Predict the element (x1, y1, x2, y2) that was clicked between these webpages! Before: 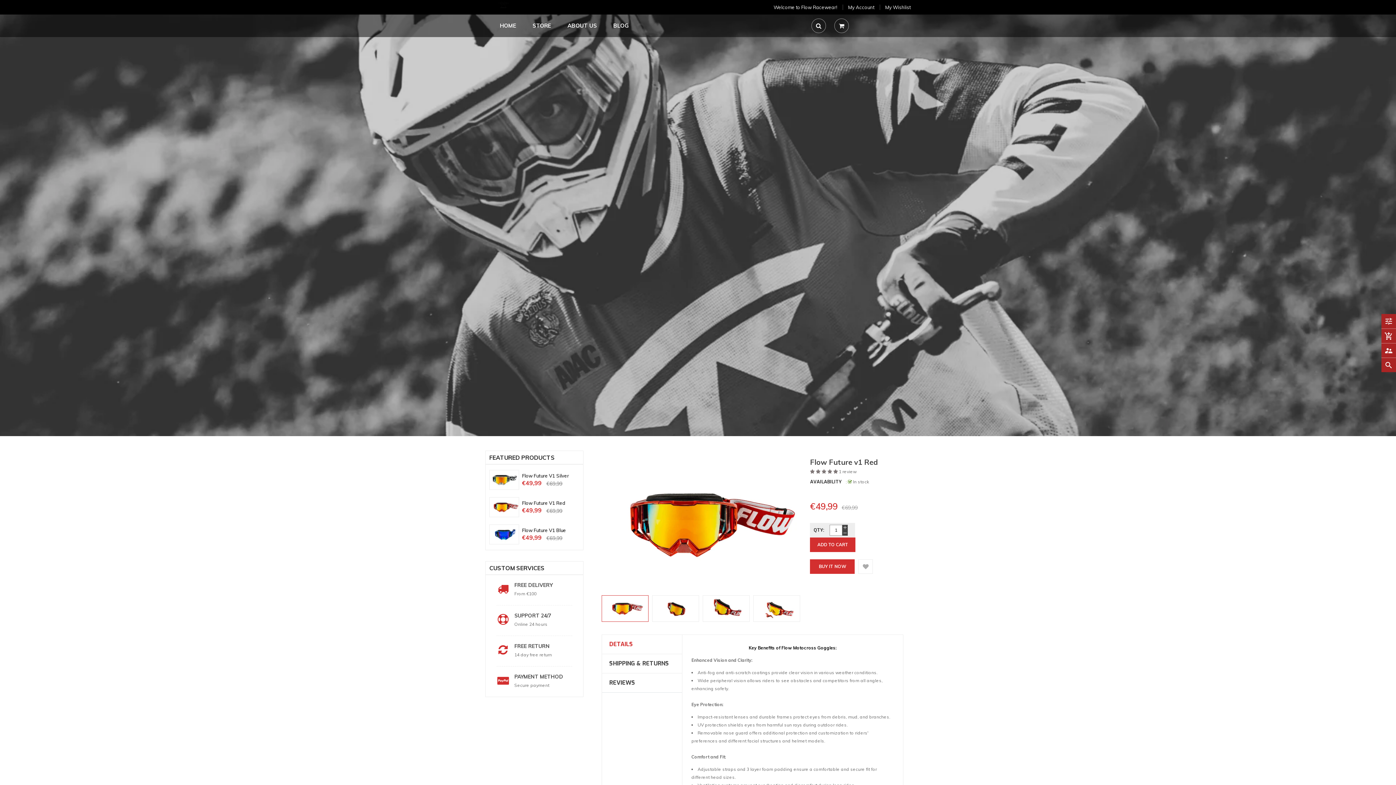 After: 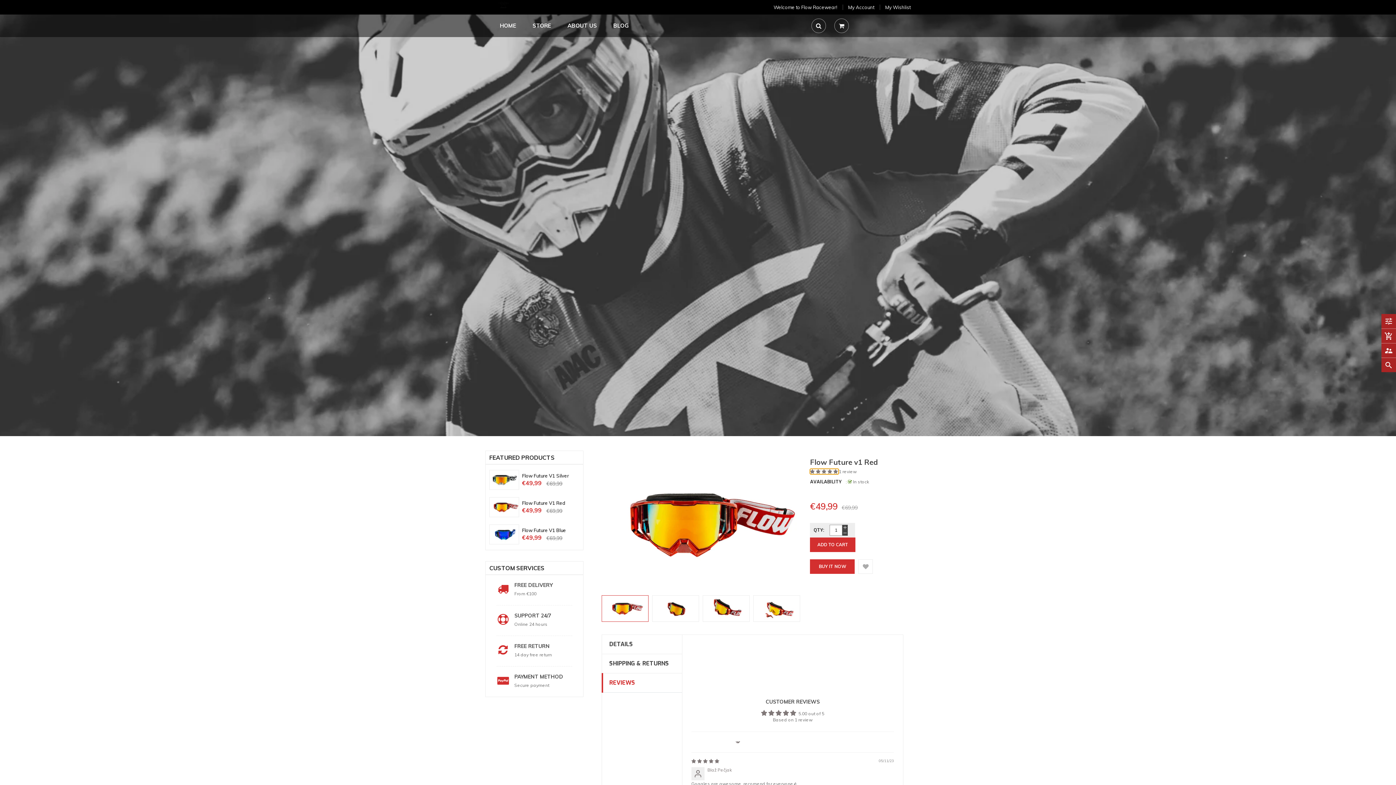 Action: bbox: (810, 469, 839, 474) label: 5.00 stars